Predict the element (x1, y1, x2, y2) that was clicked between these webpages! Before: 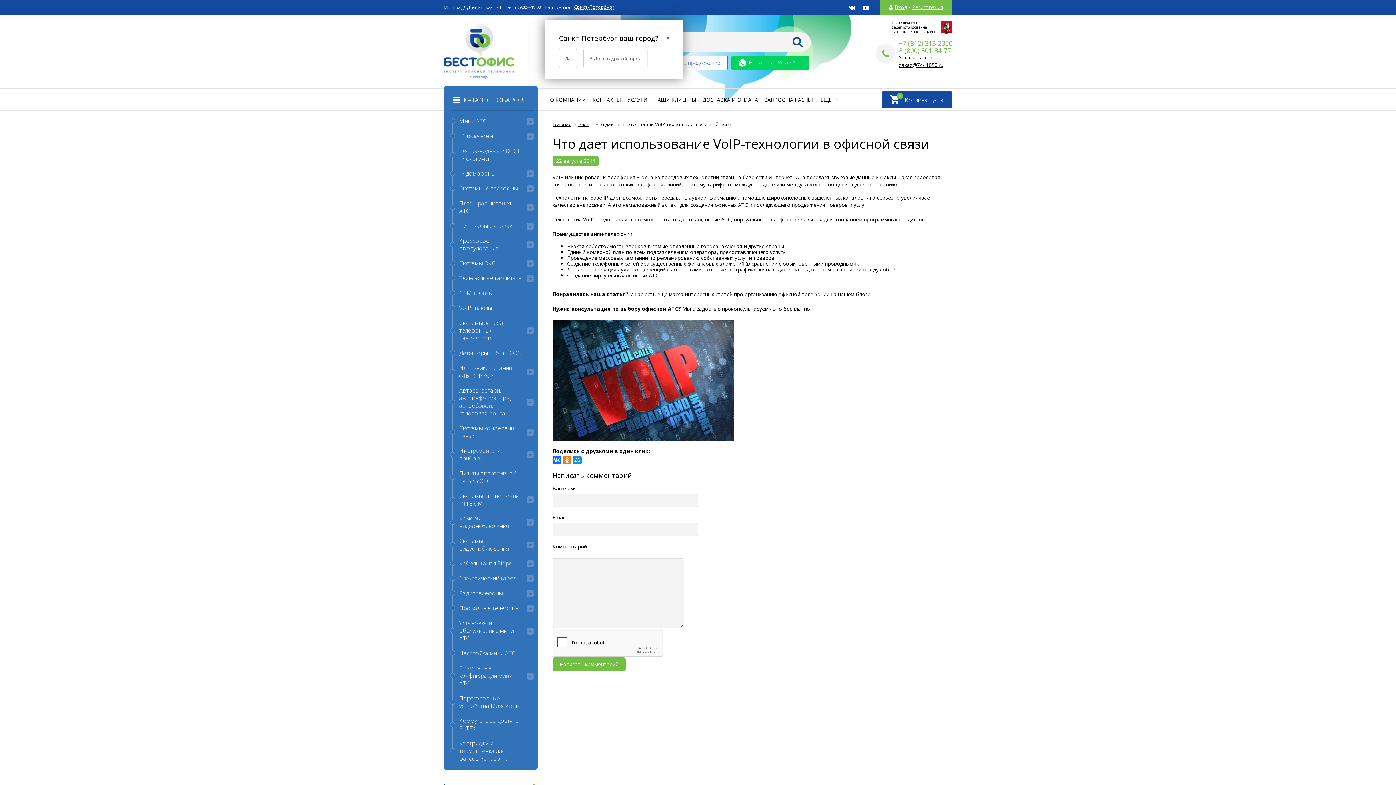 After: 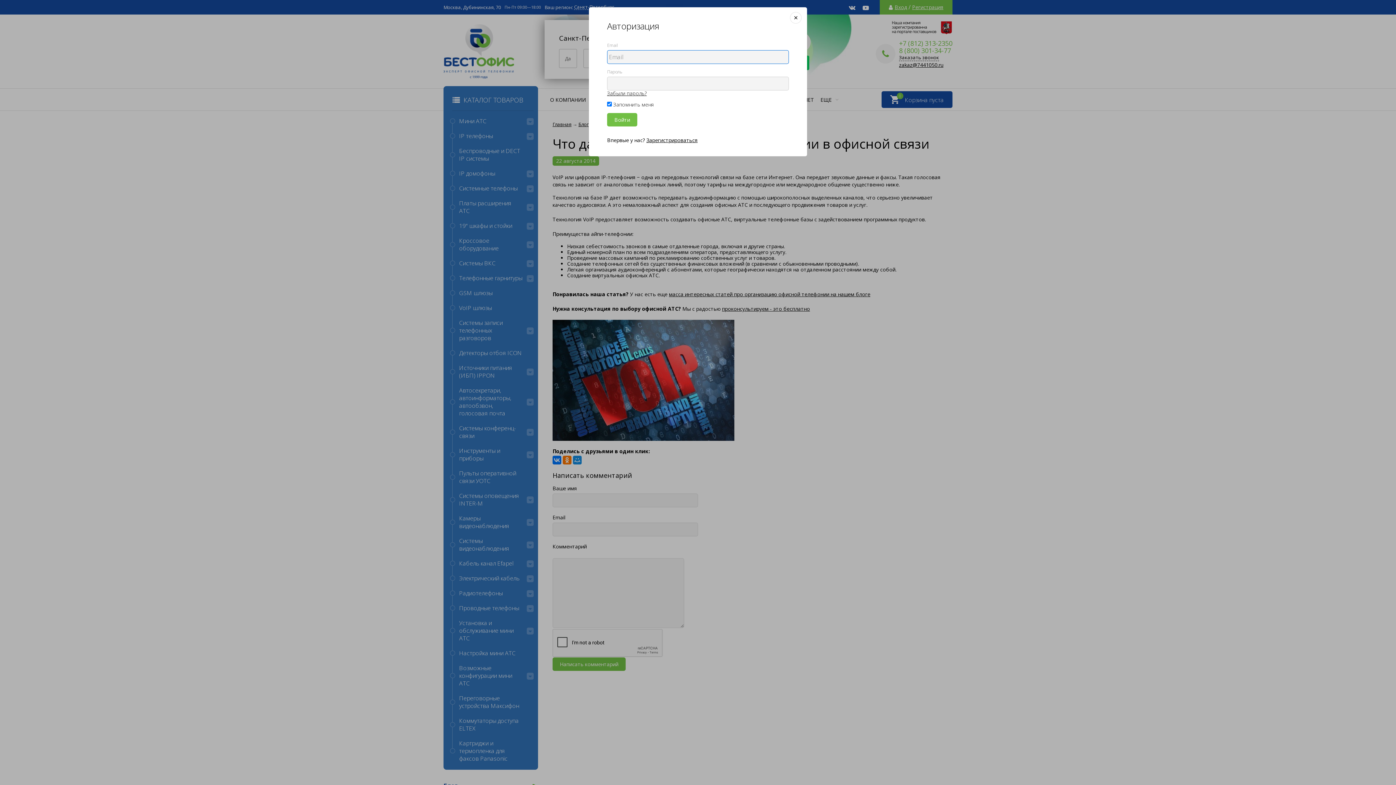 Action: label: Вход bbox: (894, 4, 907, 10)